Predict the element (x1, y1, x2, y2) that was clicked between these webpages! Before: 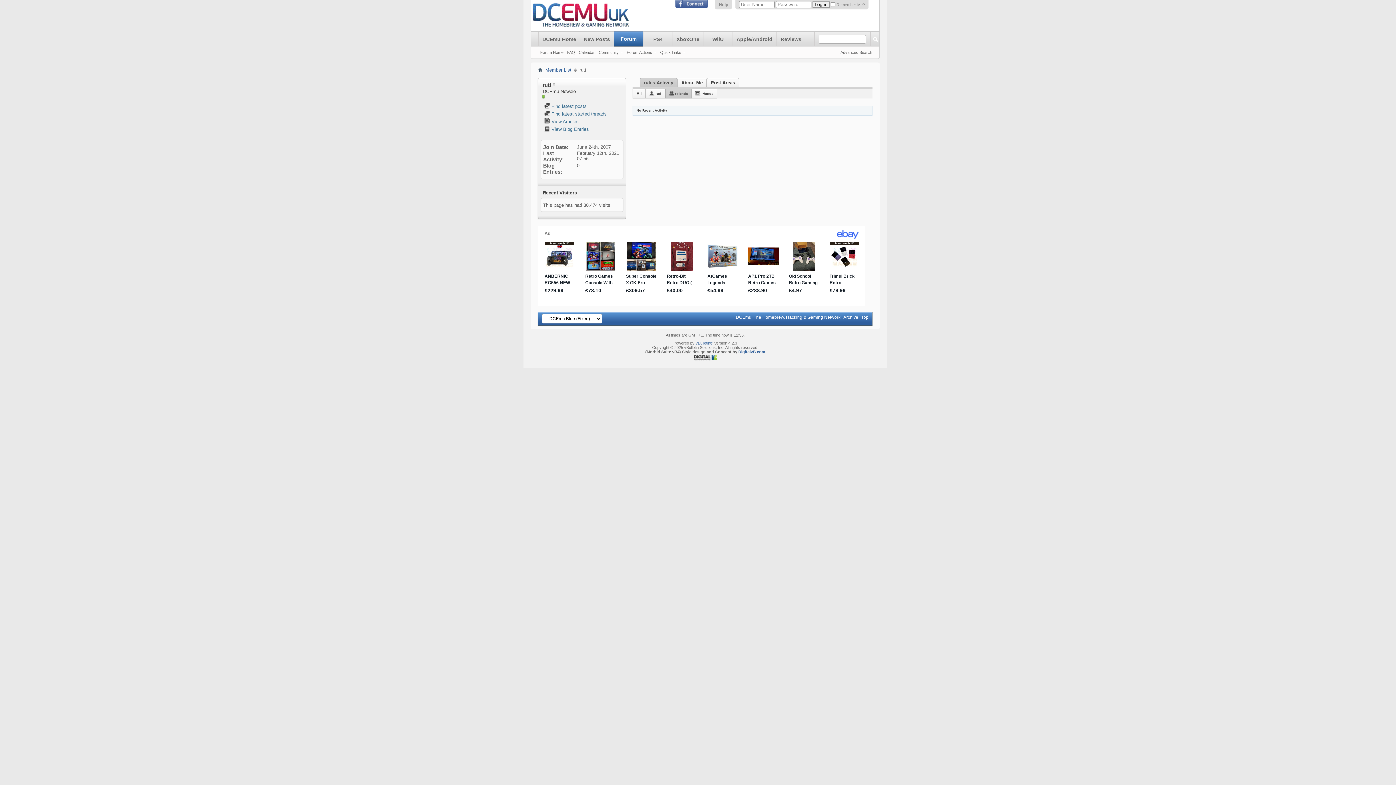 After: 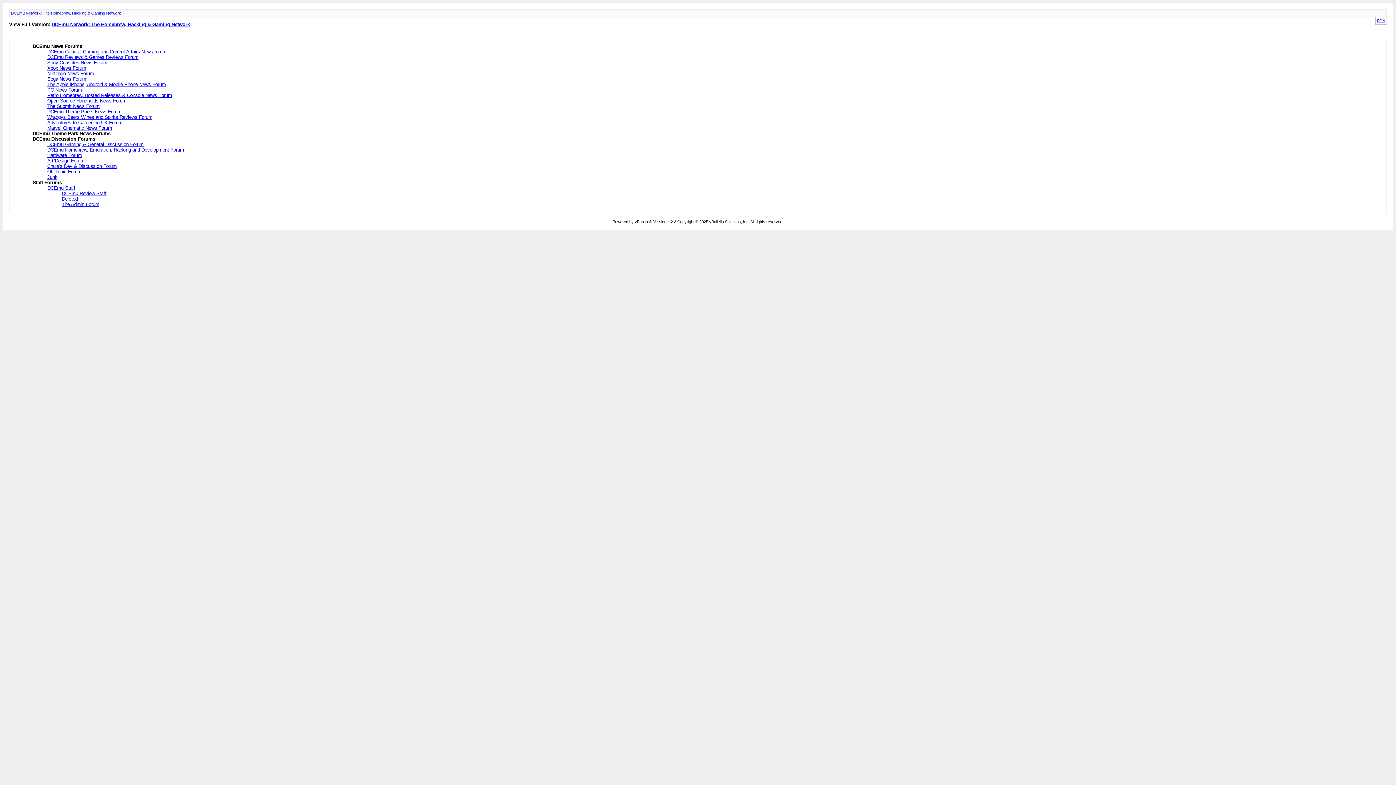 Action: label: Archive bbox: (843, 314, 858, 320)